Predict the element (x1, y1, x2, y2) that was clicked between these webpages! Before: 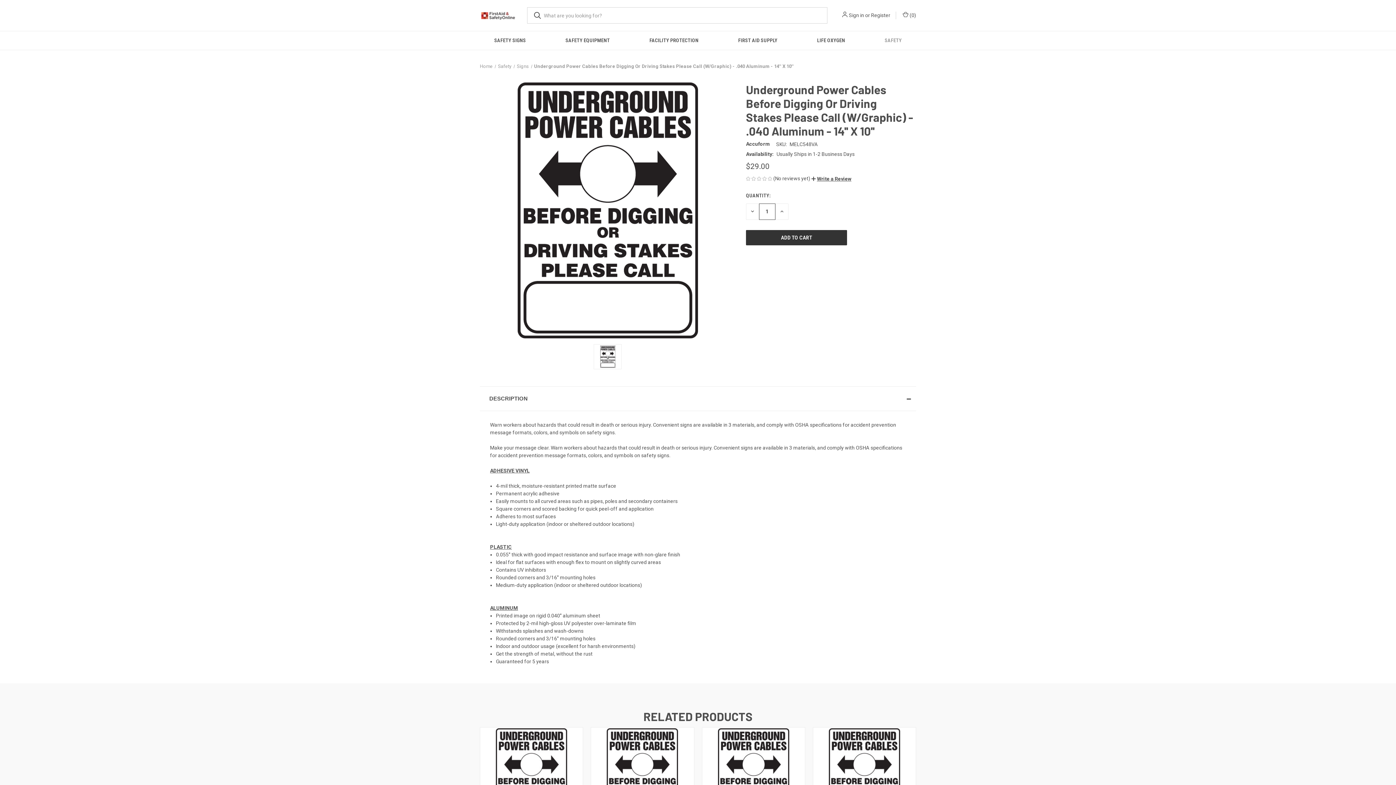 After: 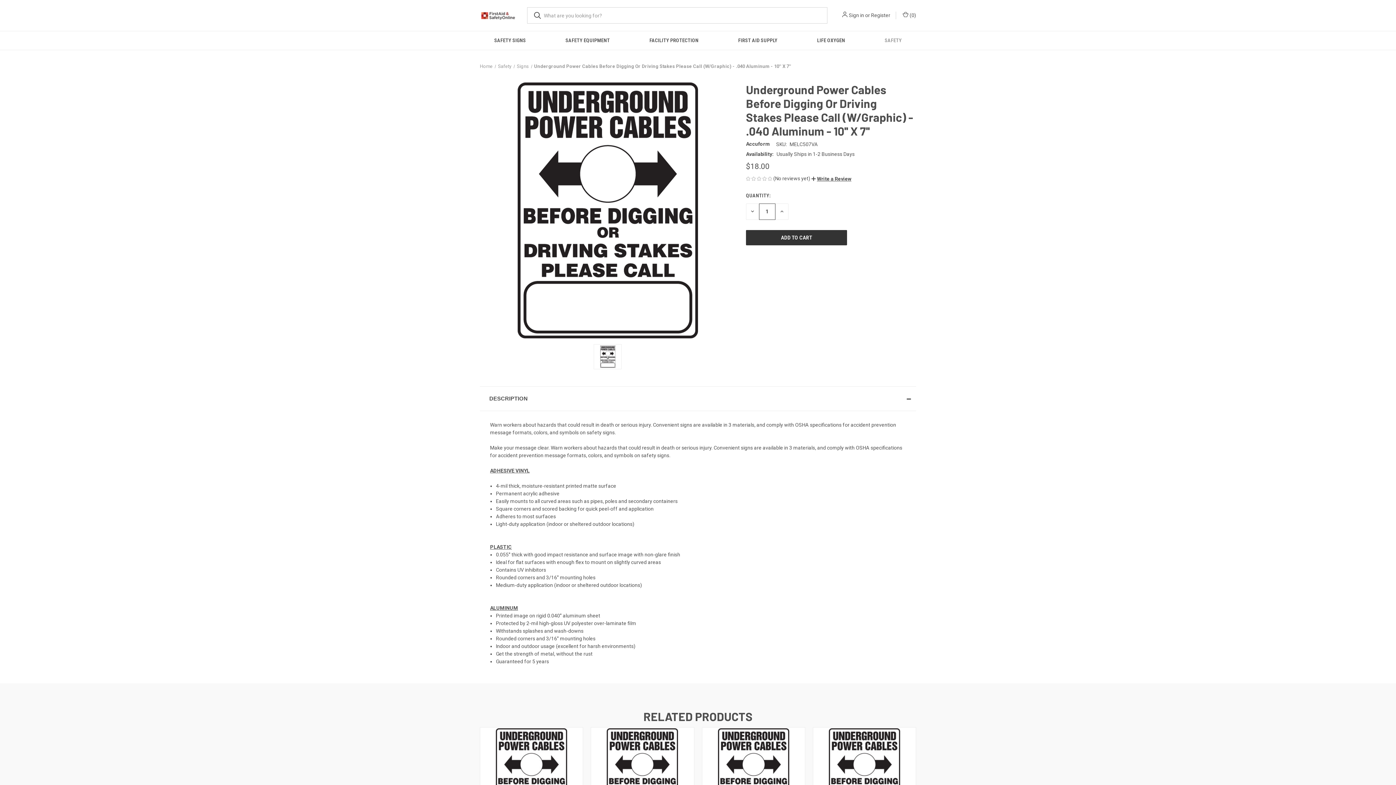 Action: bbox: (481, 729, 581, 829) label: Underground Power Cables Before Digging Or Driving Stakes Please Call (W/Graphic) - .040 Aluminum - 10'' X 7'', $18.00

